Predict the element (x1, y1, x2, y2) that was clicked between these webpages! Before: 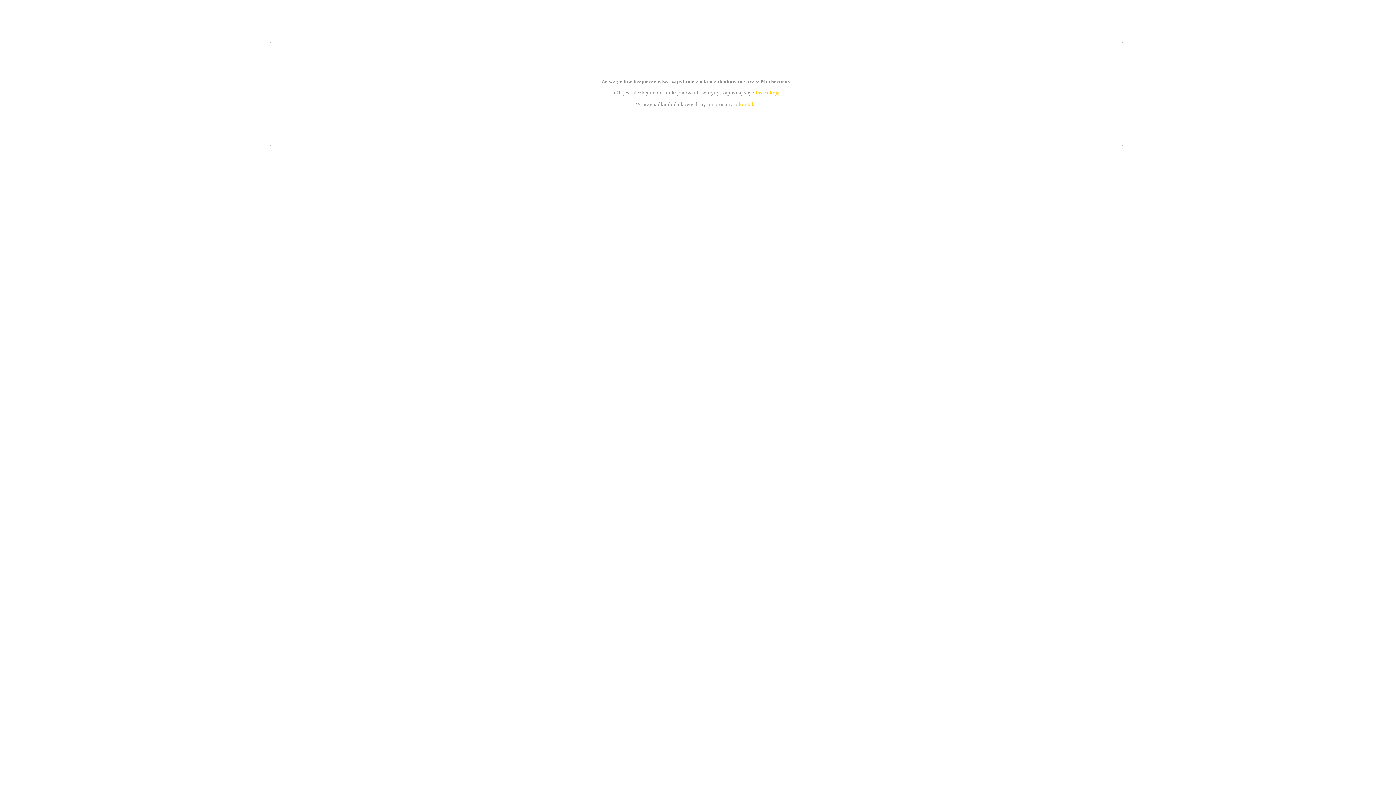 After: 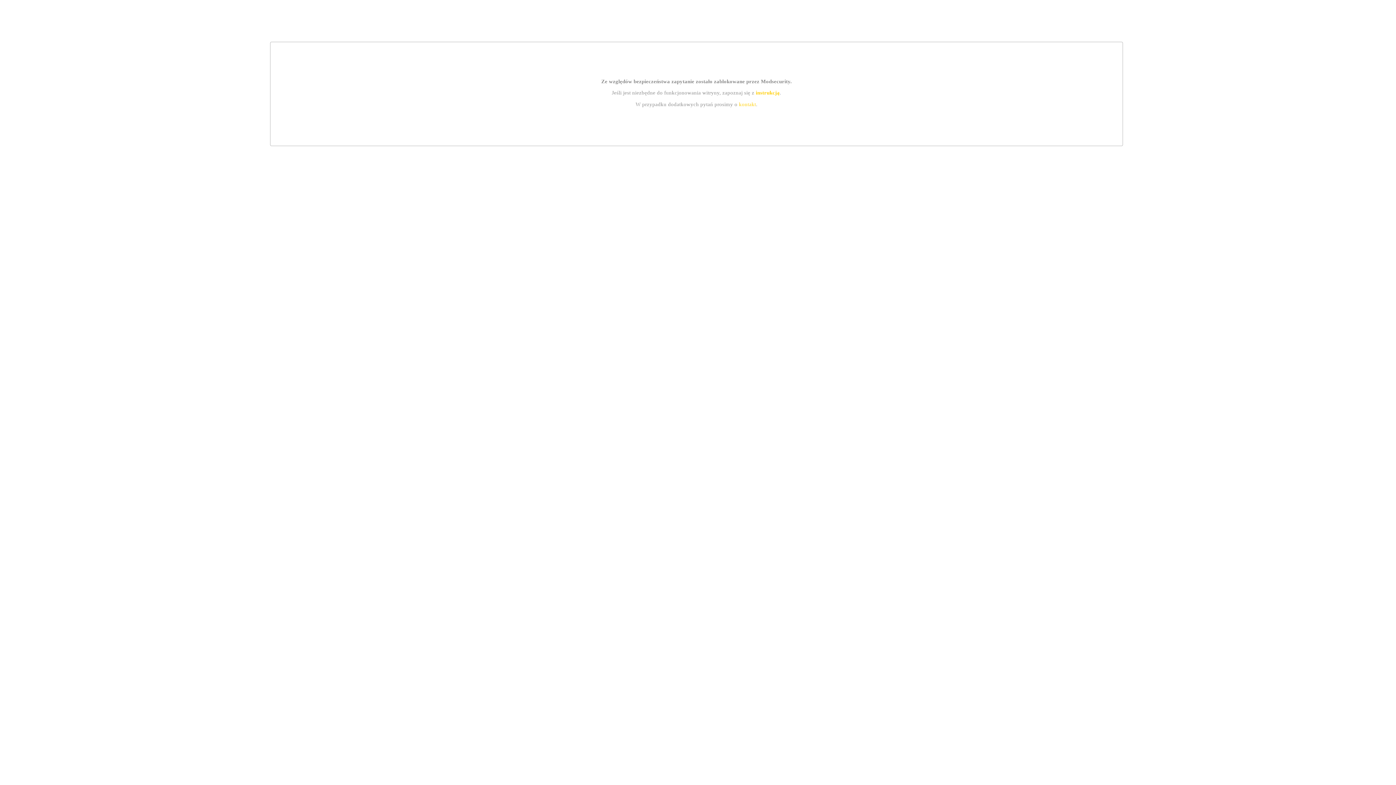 Action: bbox: (755, 89, 779, 95) label: instrukcją